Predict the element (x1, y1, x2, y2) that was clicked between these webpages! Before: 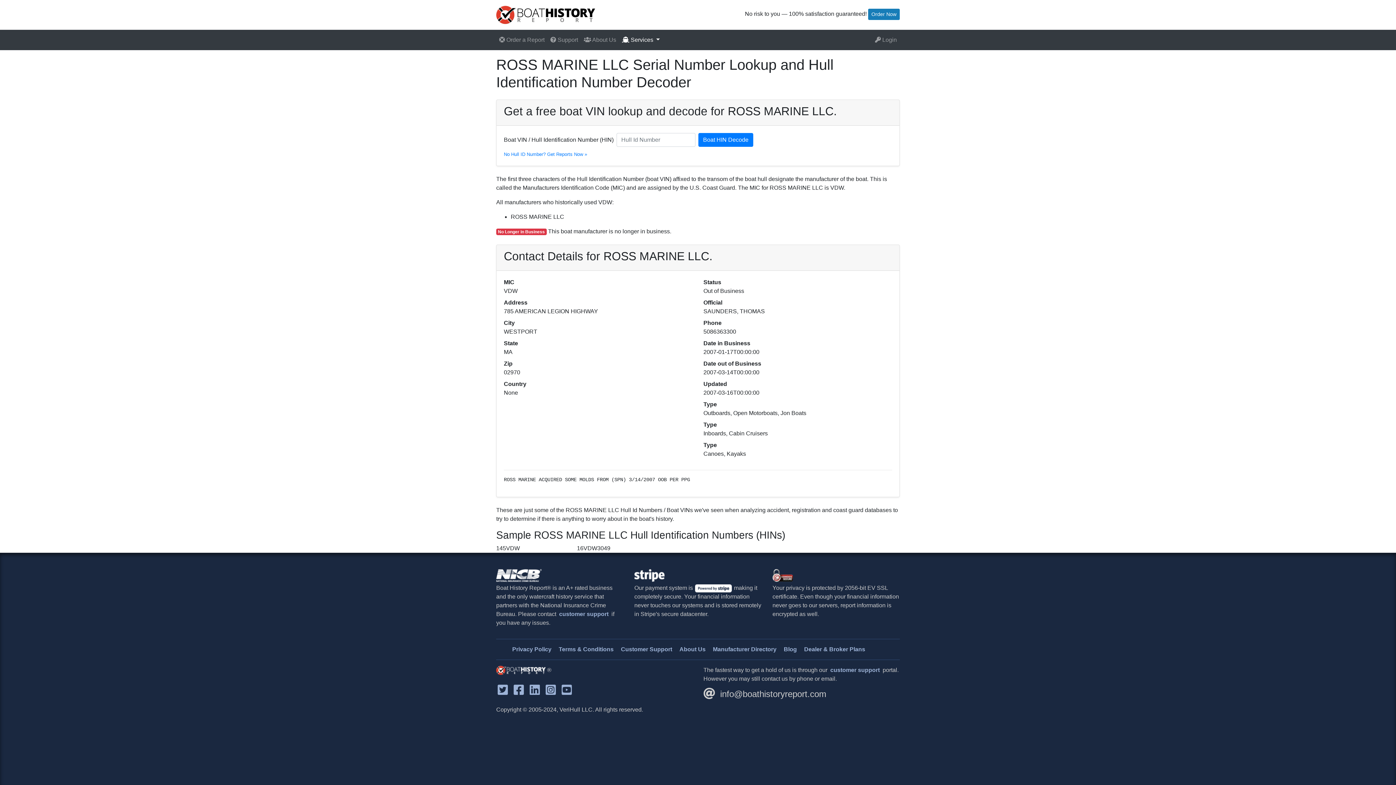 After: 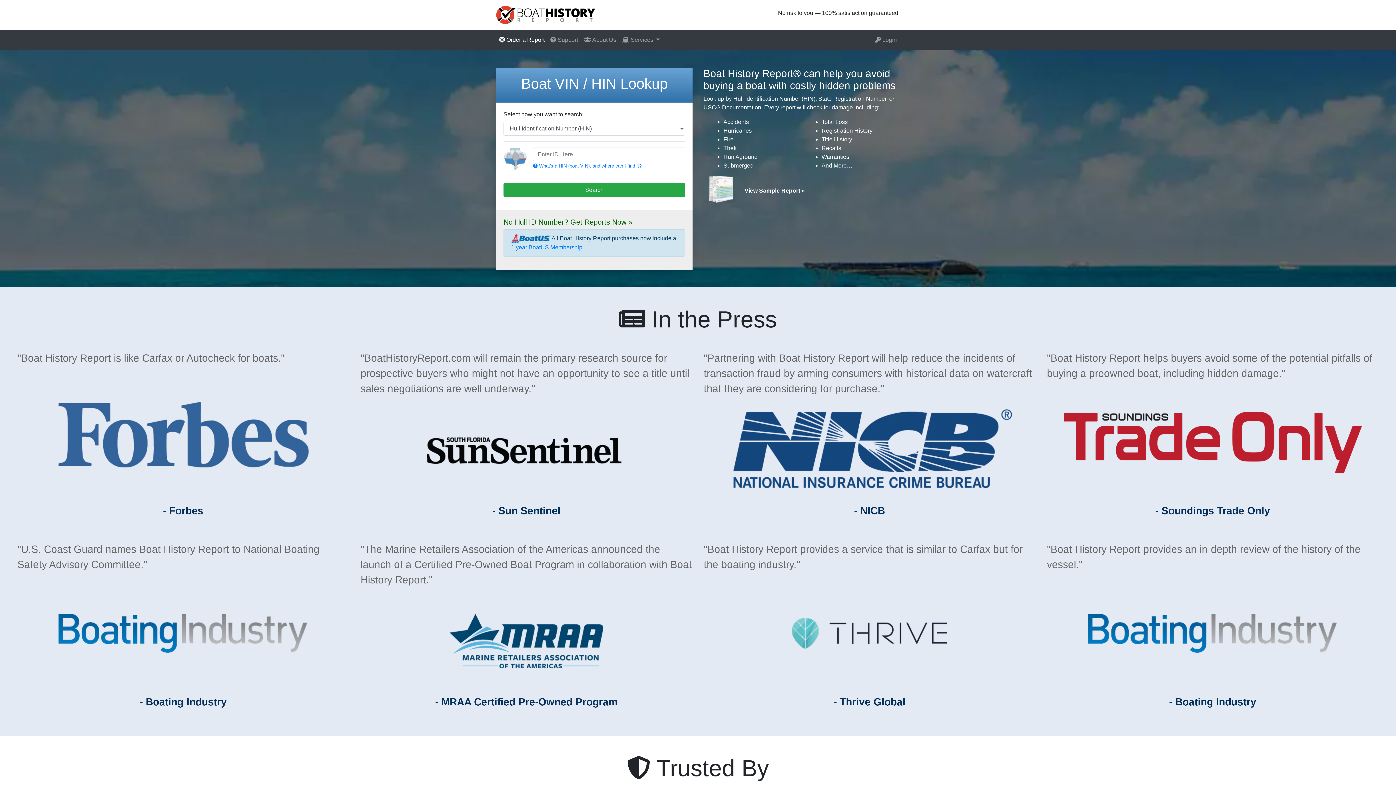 Action: bbox: (496, 11, 595, 17)